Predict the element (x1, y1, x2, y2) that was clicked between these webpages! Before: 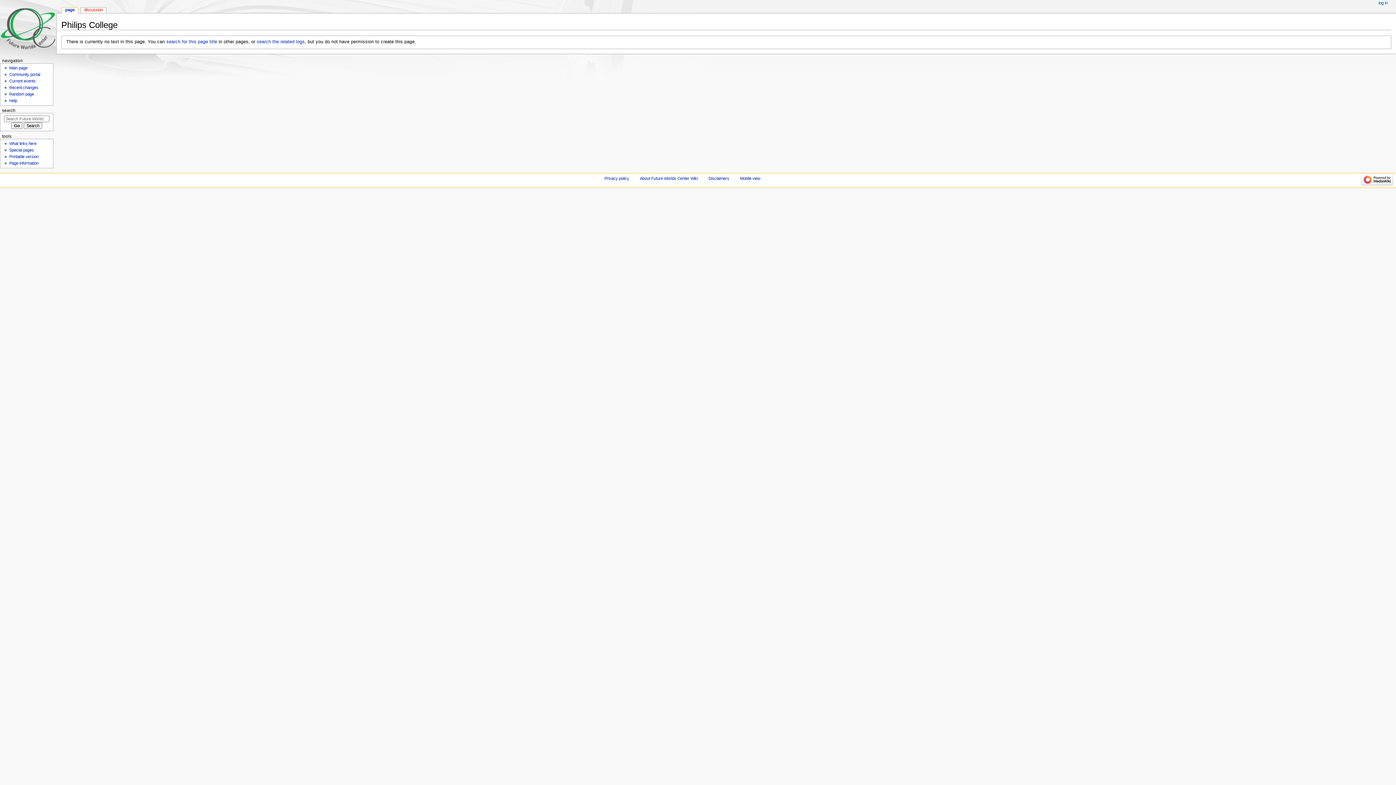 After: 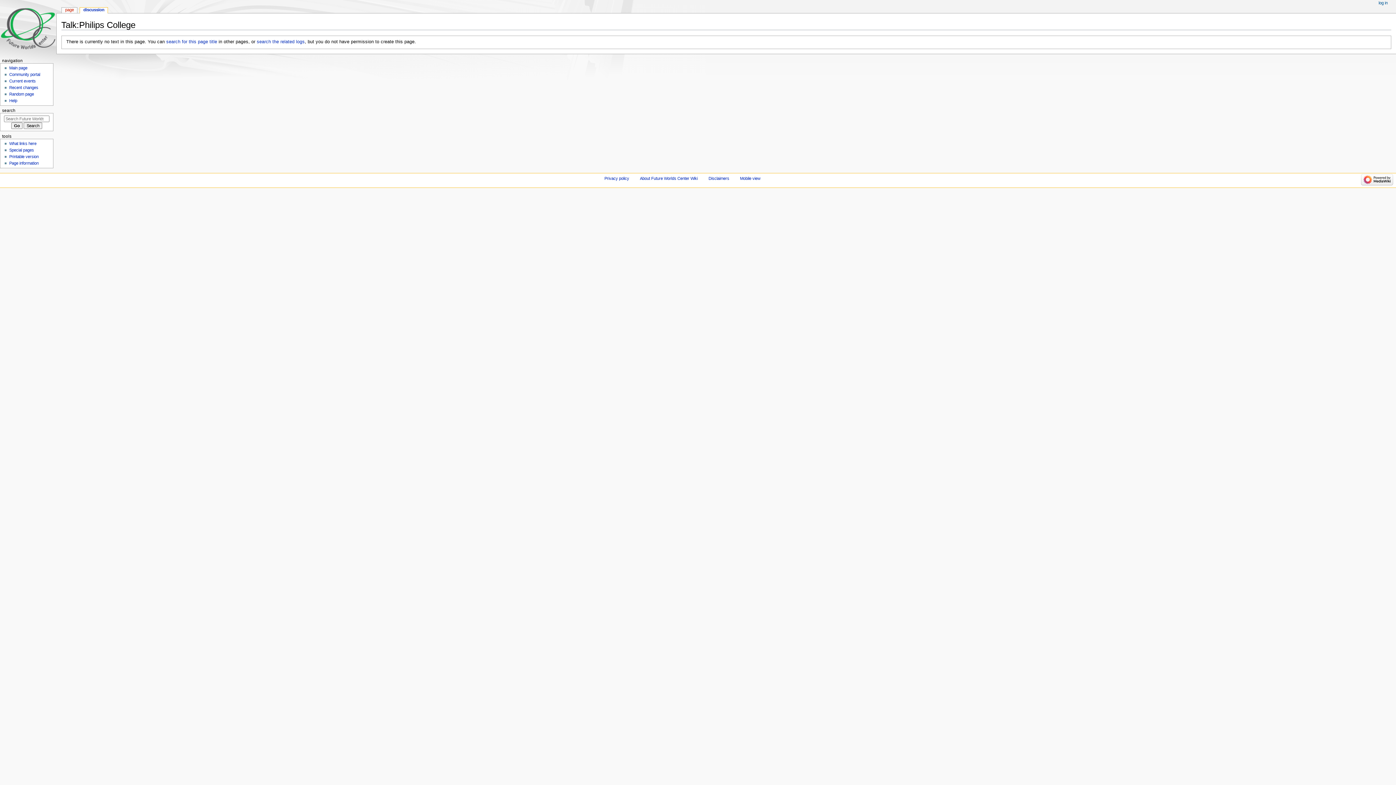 Action: bbox: (80, 7, 106, 13) label: discussion